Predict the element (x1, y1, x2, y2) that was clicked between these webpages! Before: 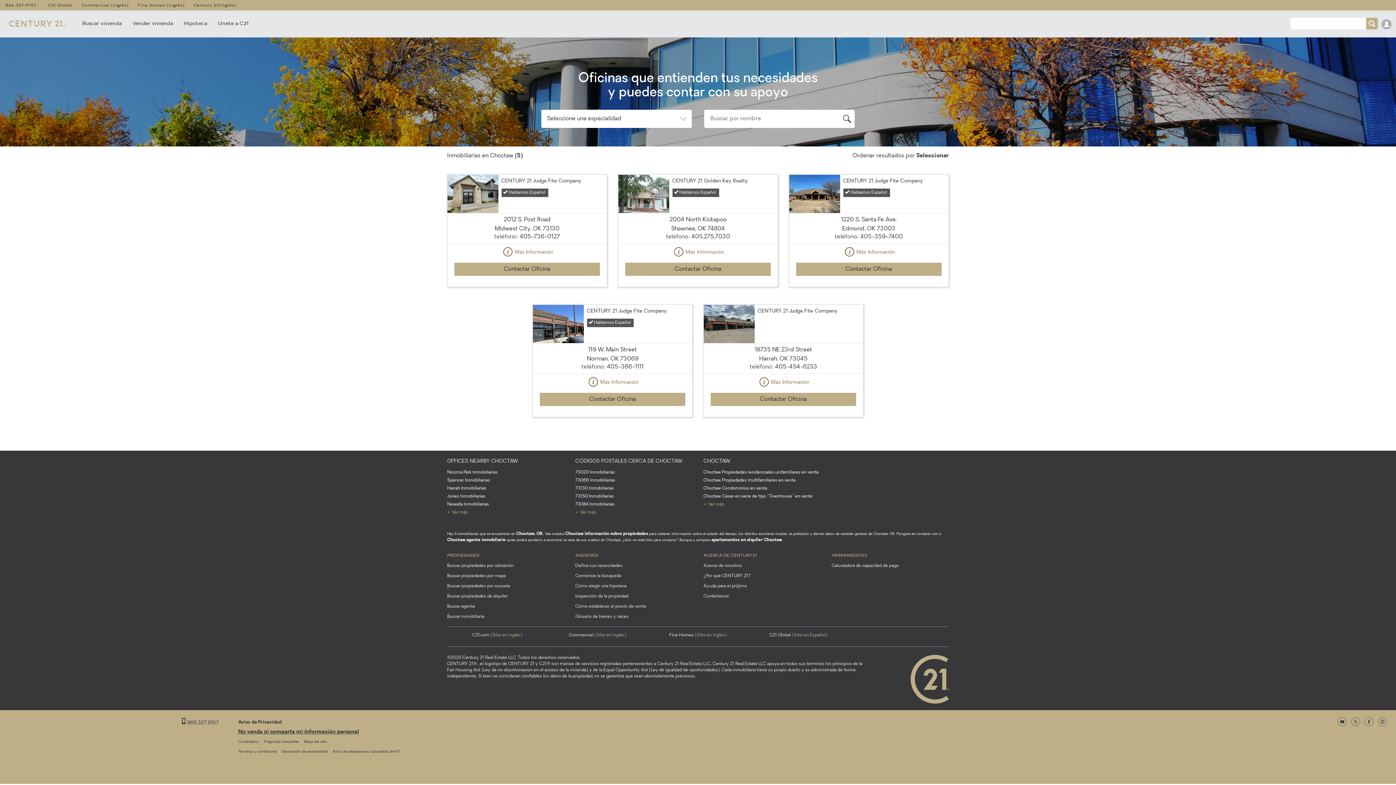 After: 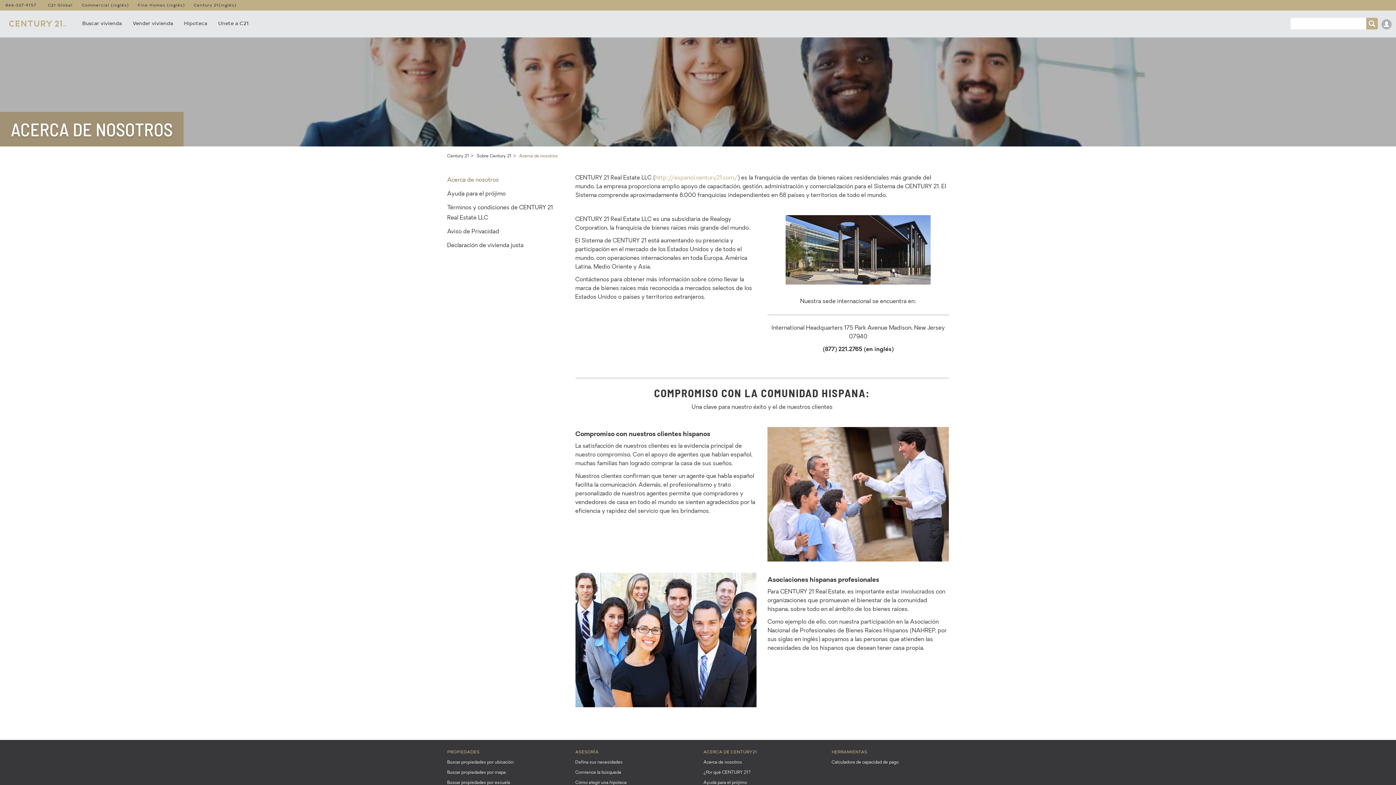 Action: label: ACERCA DE CENTURY21 bbox: (703, 552, 757, 558)